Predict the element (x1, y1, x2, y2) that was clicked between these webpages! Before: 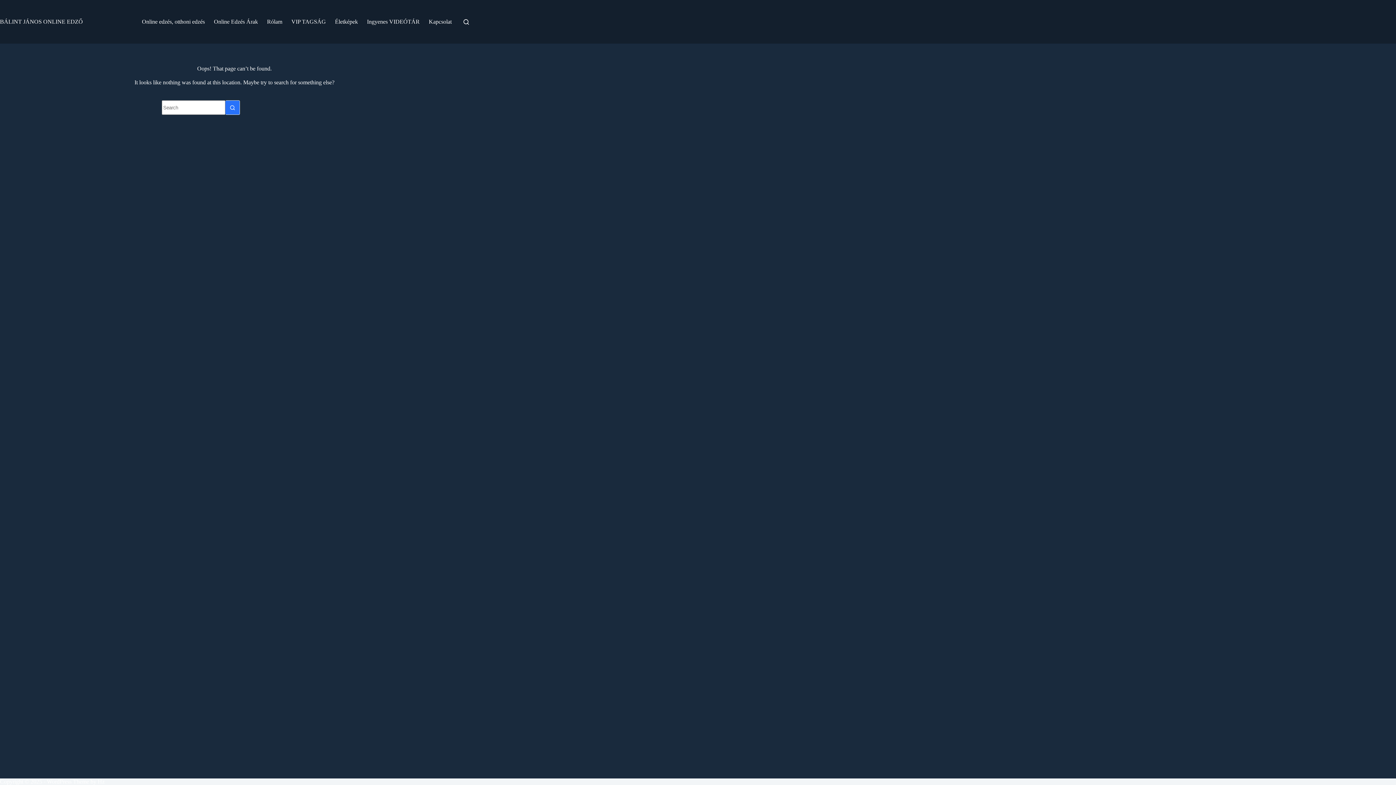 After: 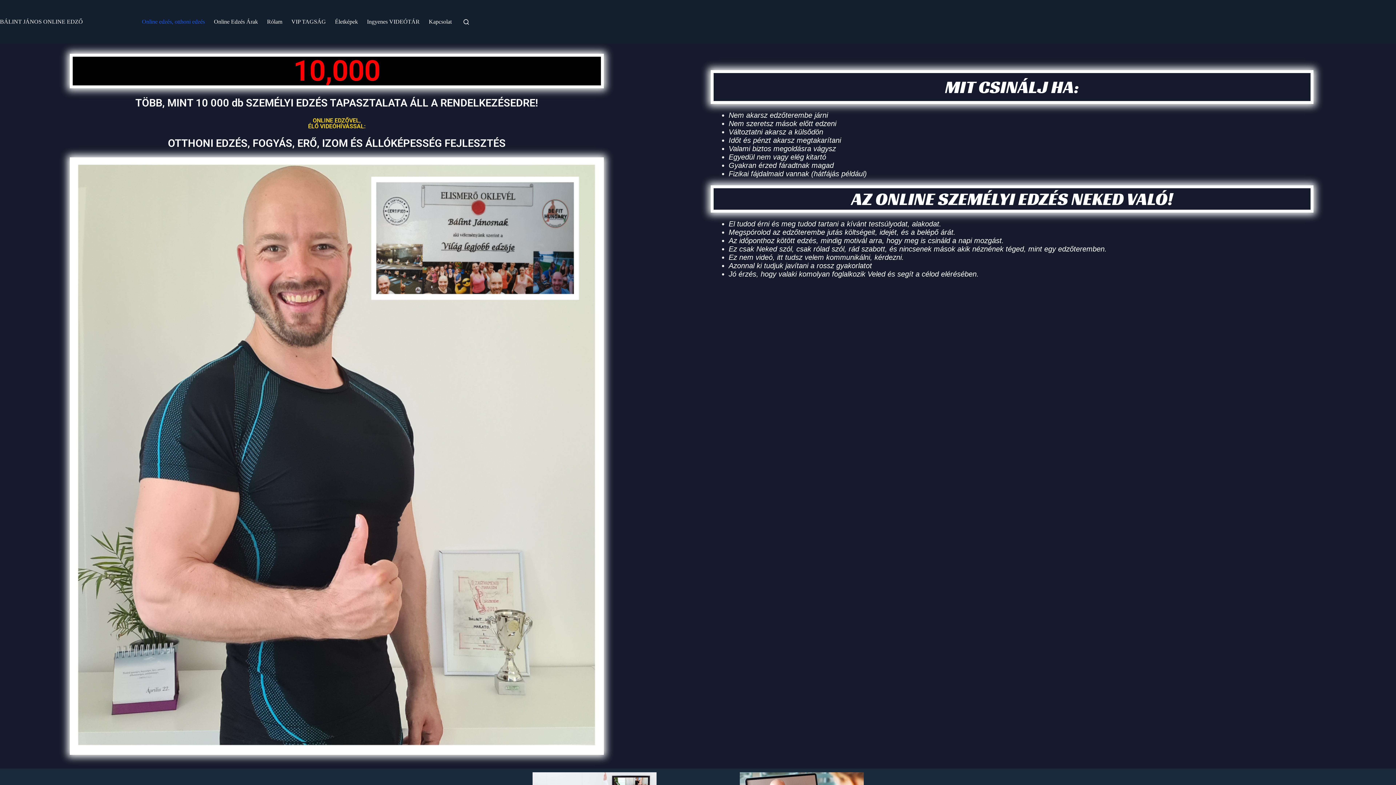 Action: bbox: (137, 0, 209, 43) label: Online edzés, otthoni edzés